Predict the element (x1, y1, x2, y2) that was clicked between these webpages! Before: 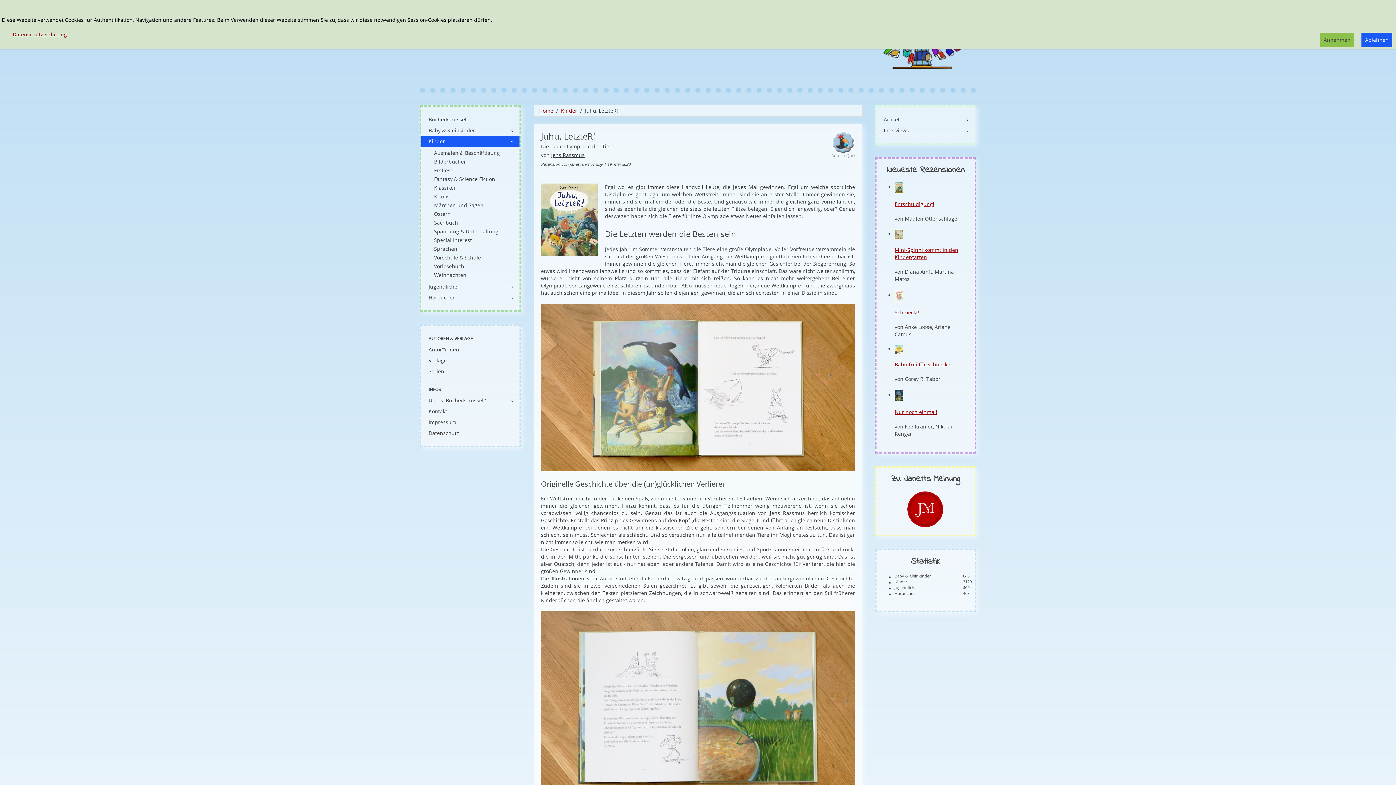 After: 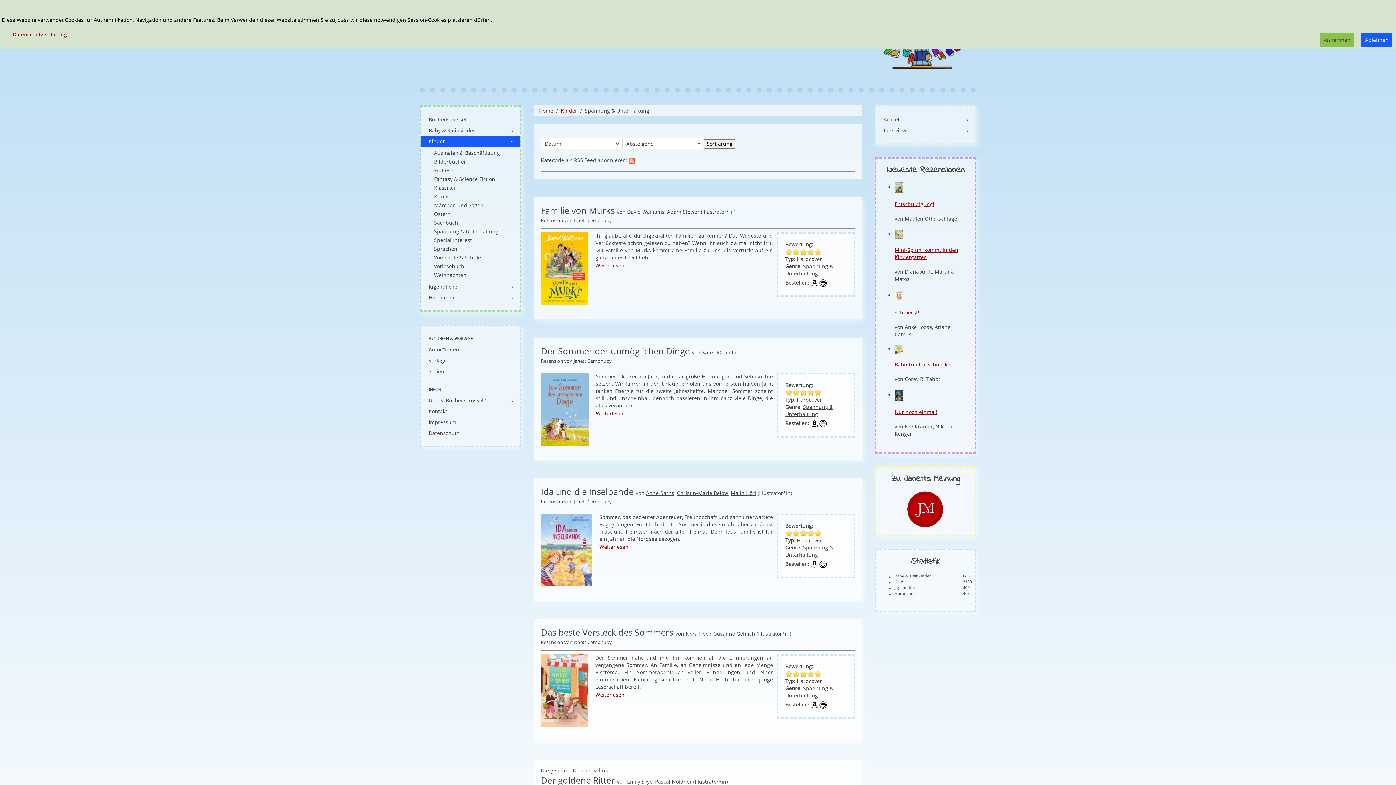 Action: label: Spannung & Unterhaltung bbox: (434, 227, 519, 236)